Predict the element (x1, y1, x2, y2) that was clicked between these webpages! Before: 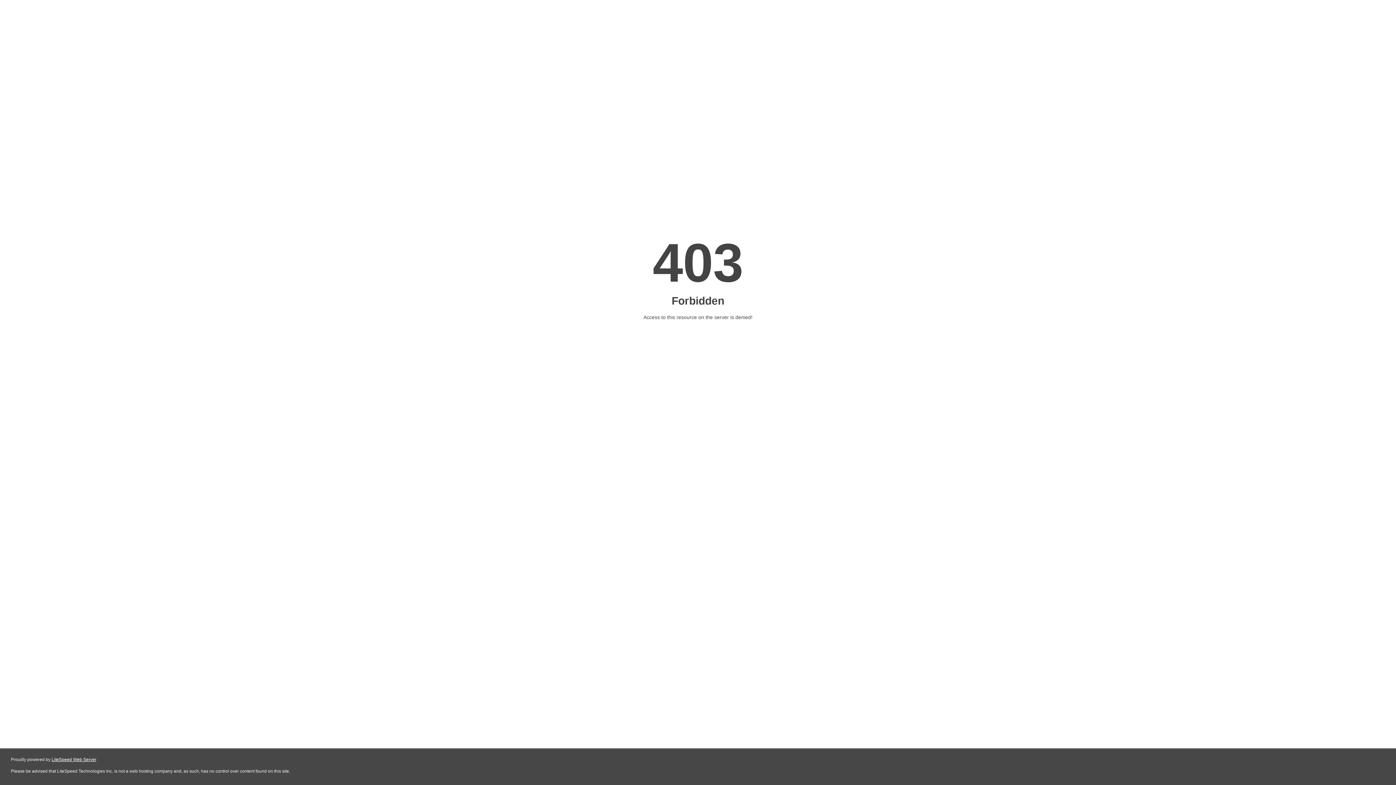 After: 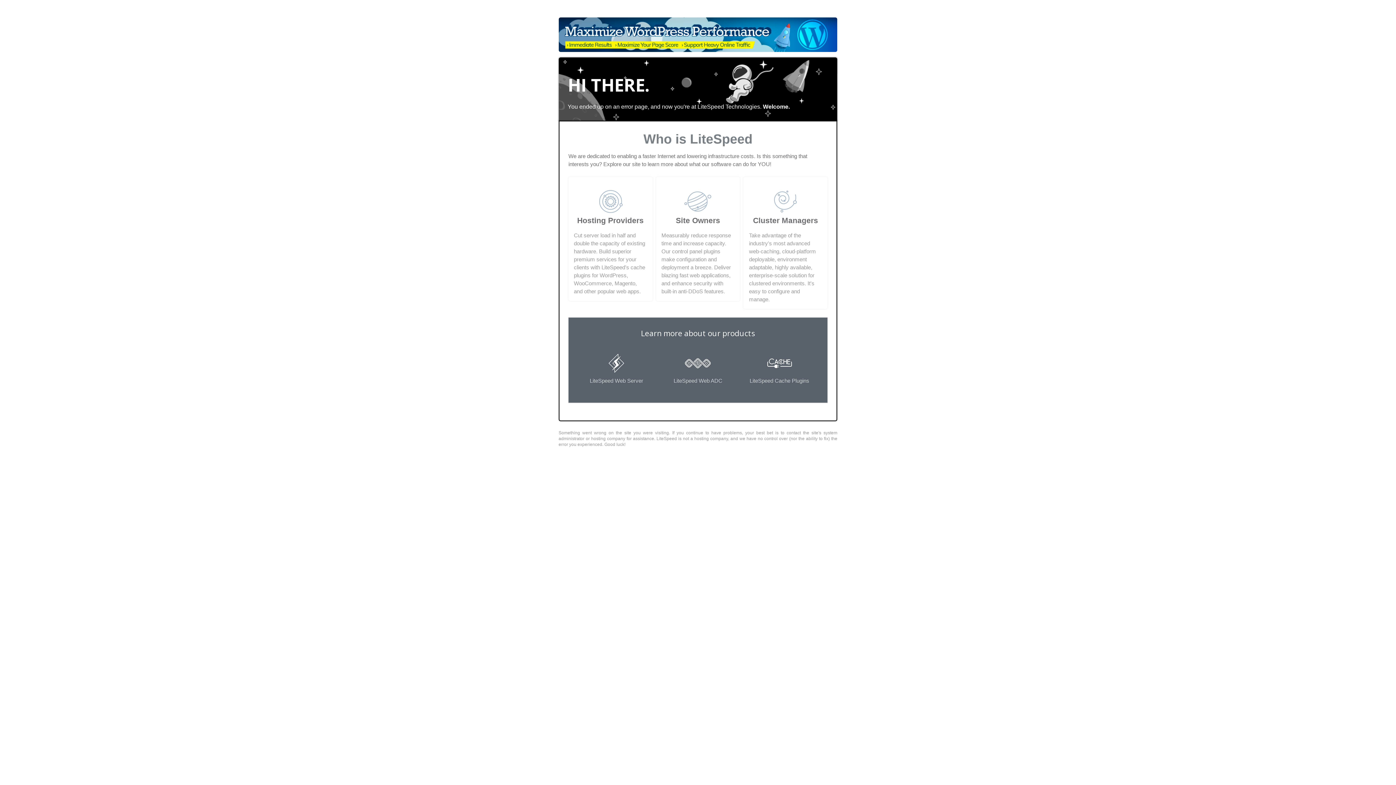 Action: label: LiteSpeed Web Server bbox: (51, 757, 96, 762)